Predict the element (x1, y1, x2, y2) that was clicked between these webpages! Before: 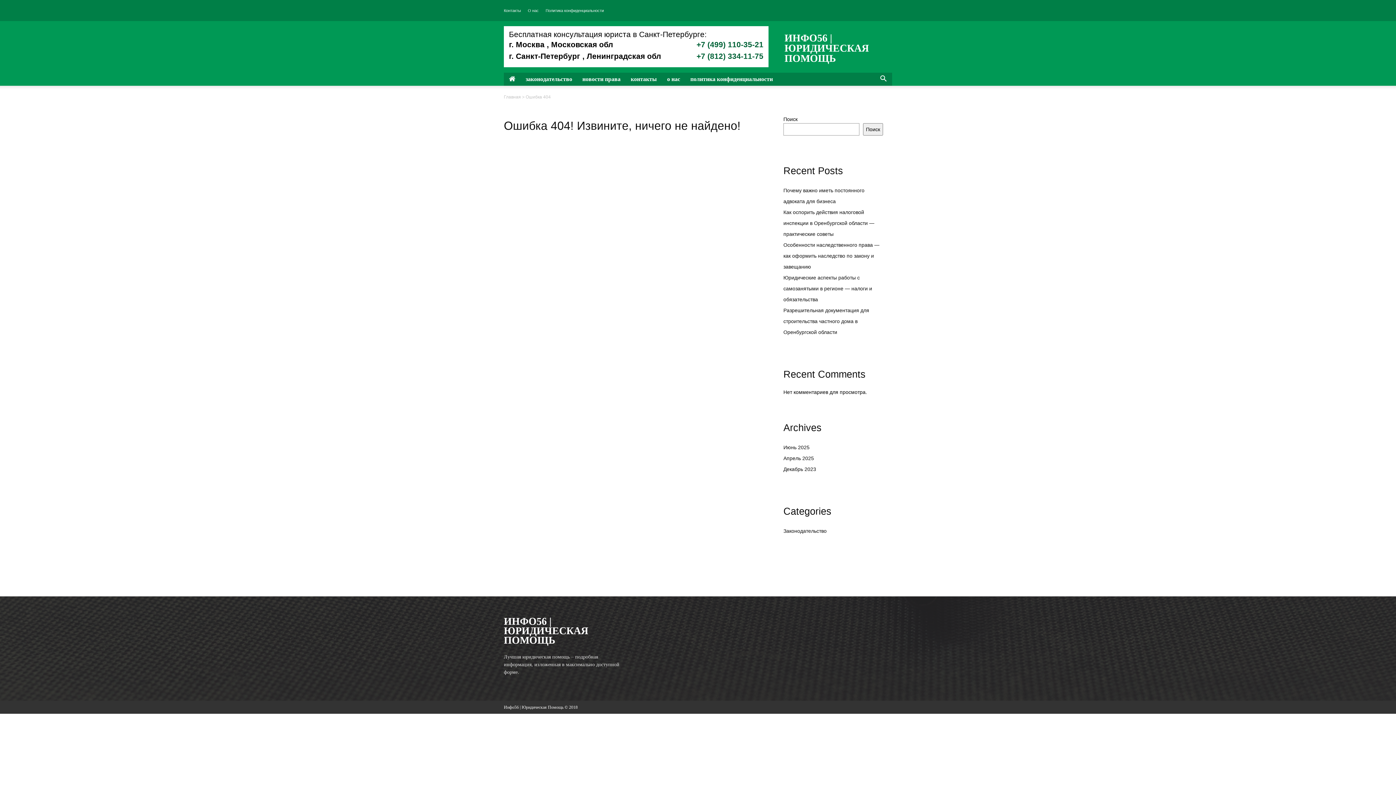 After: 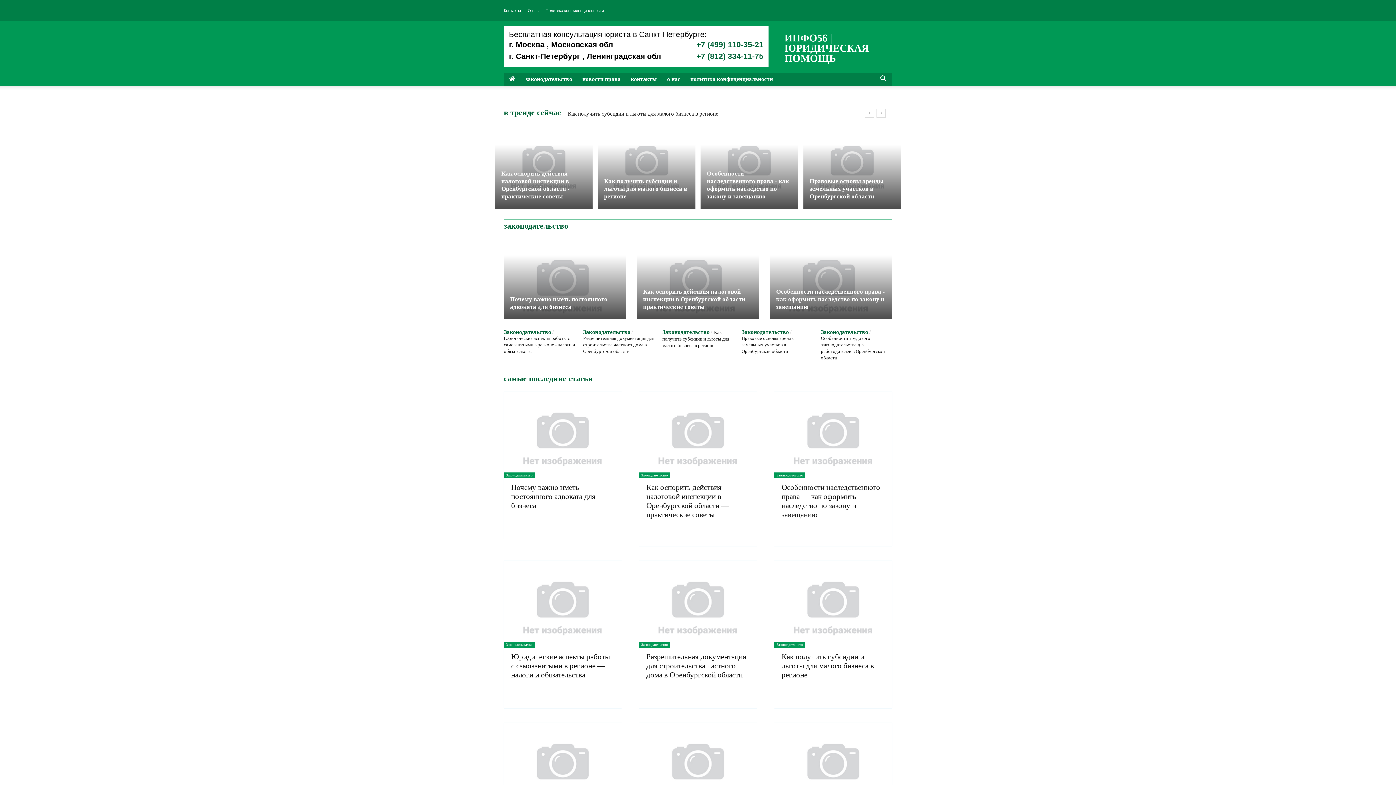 Action: bbox: (509, 75, 515, 83)